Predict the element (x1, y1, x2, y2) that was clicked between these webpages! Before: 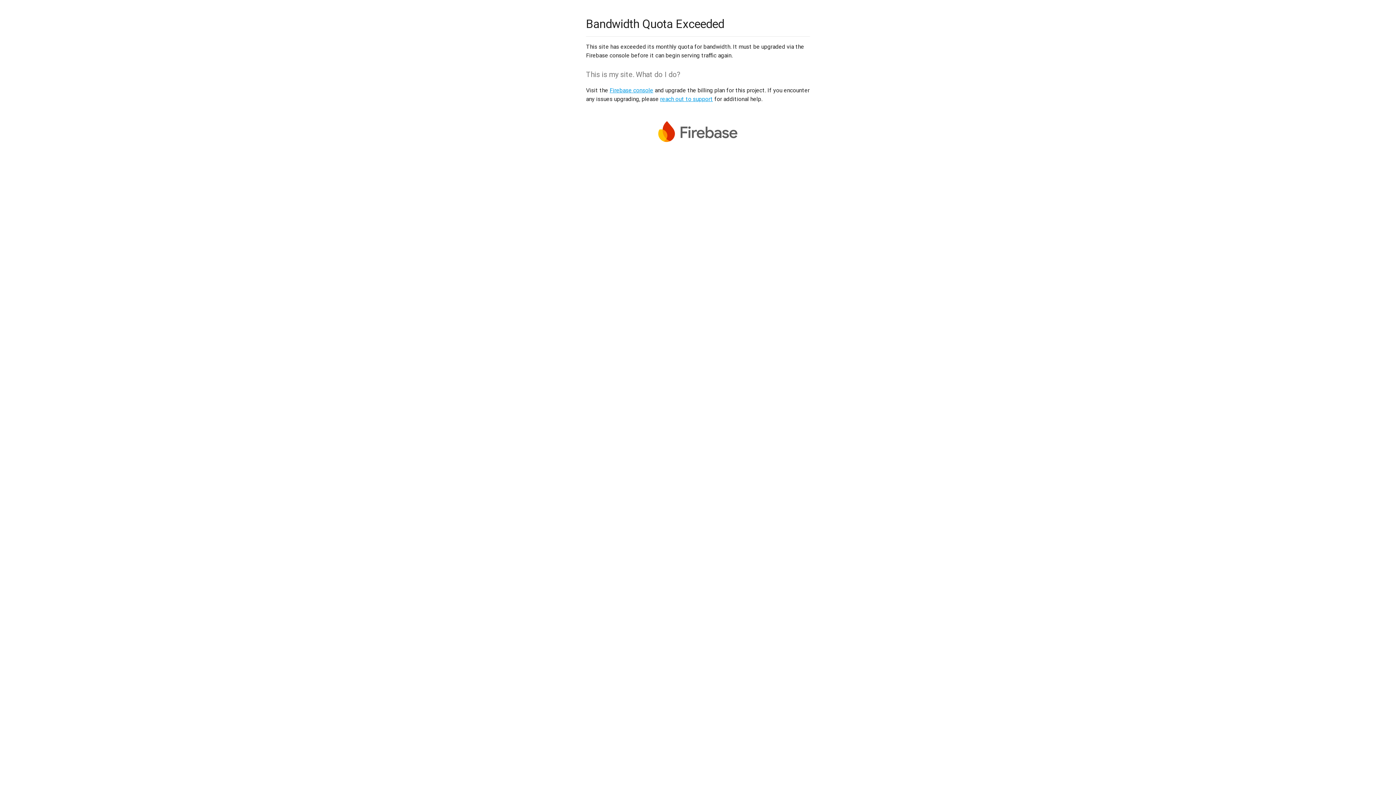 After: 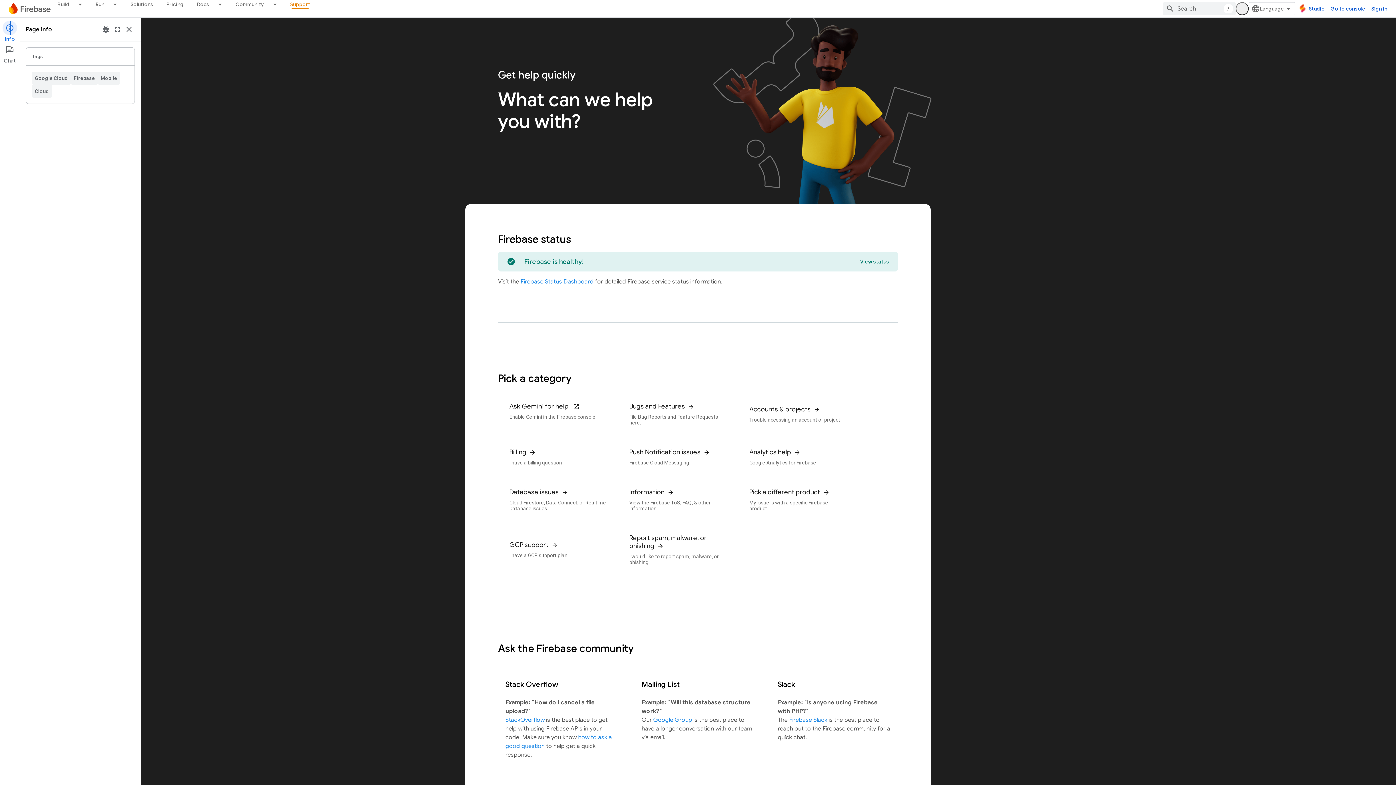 Action: bbox: (660, 95, 713, 102) label: reach out to support